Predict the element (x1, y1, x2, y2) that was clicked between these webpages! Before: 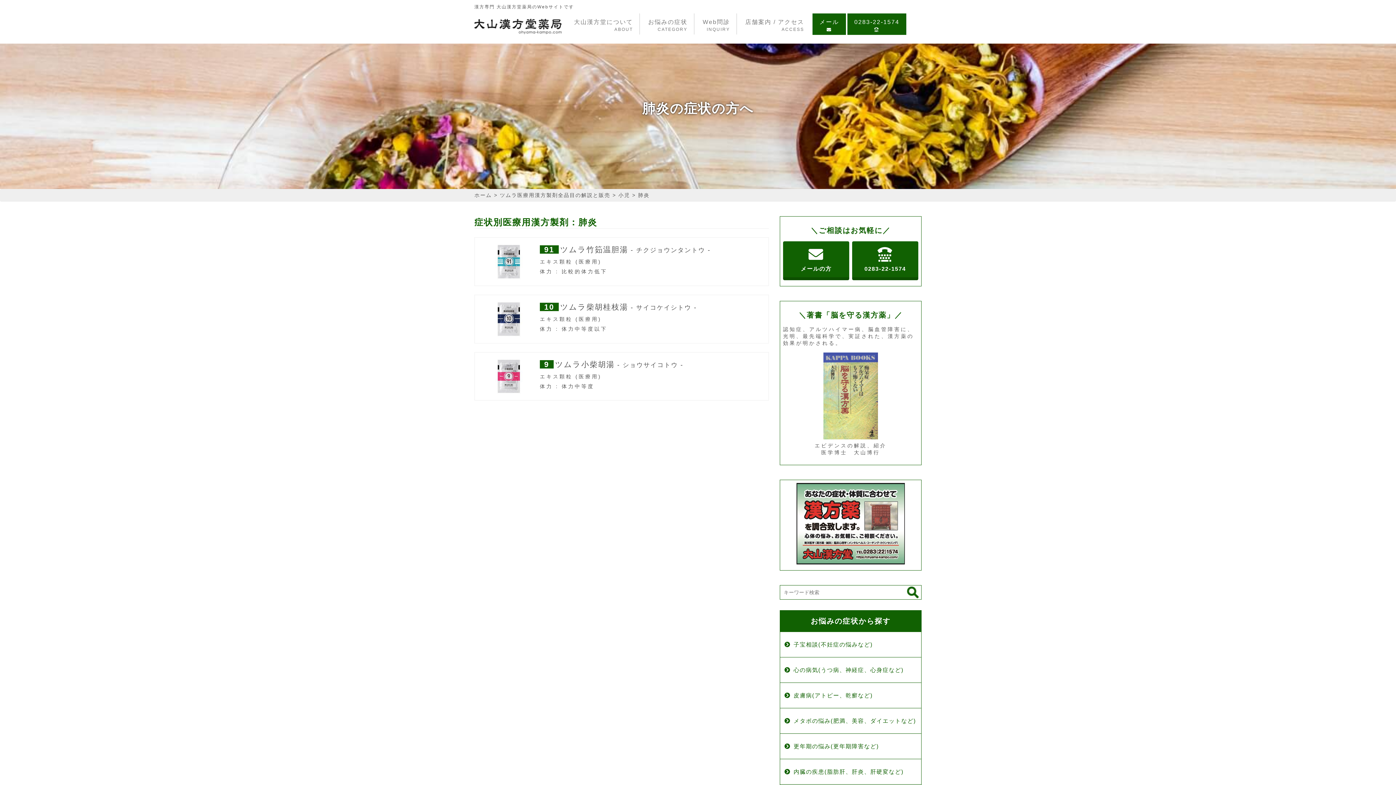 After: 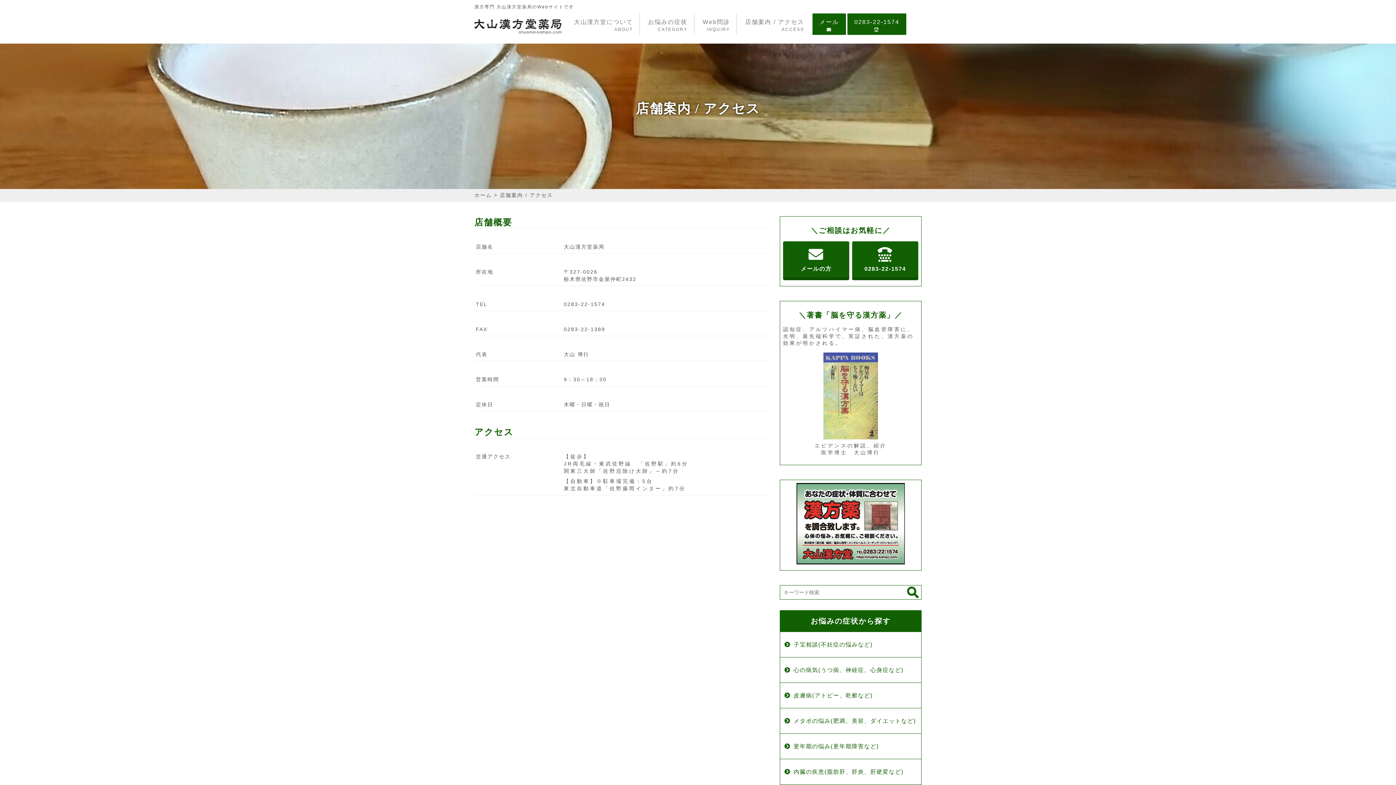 Action: bbox: (740, 14, 809, 25) label: 店舗案内 / アクセス

ACCESS